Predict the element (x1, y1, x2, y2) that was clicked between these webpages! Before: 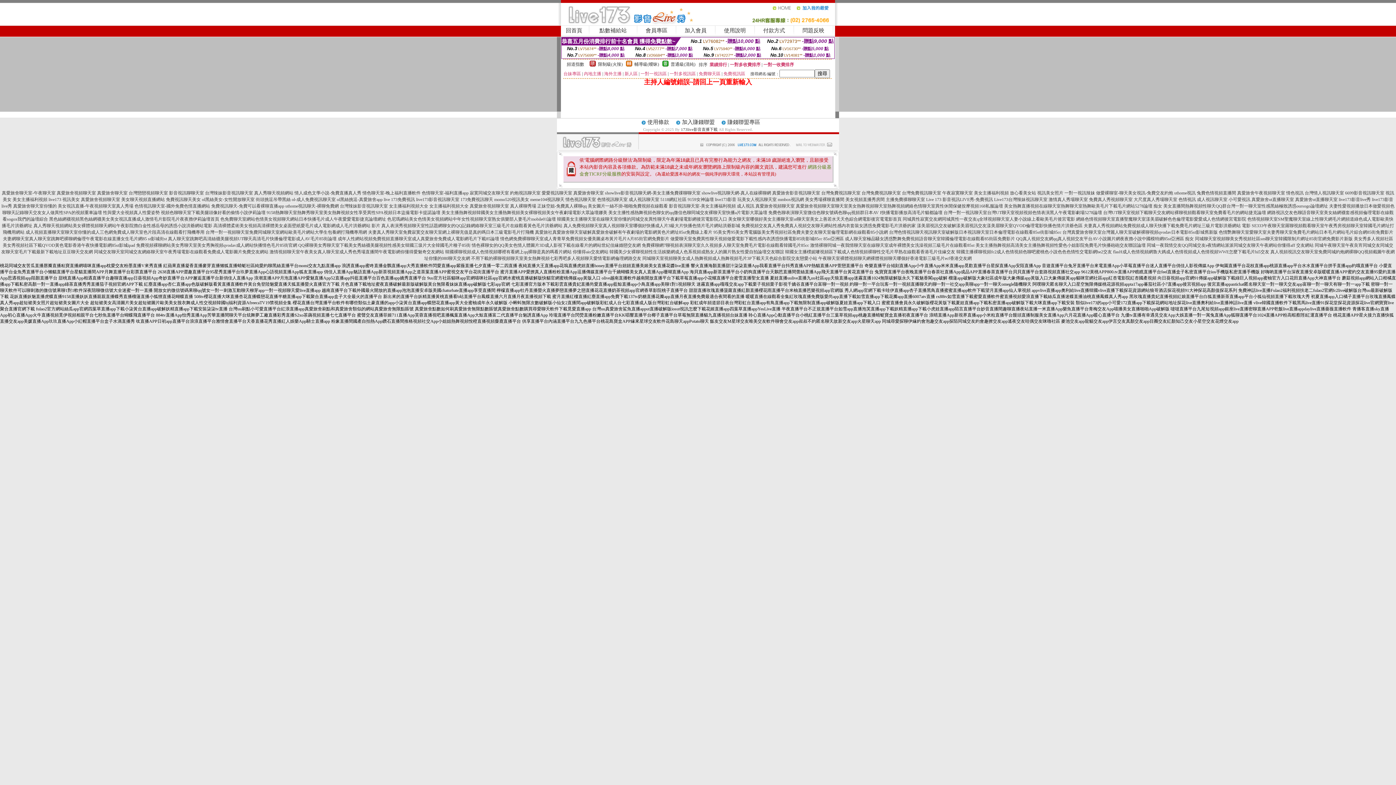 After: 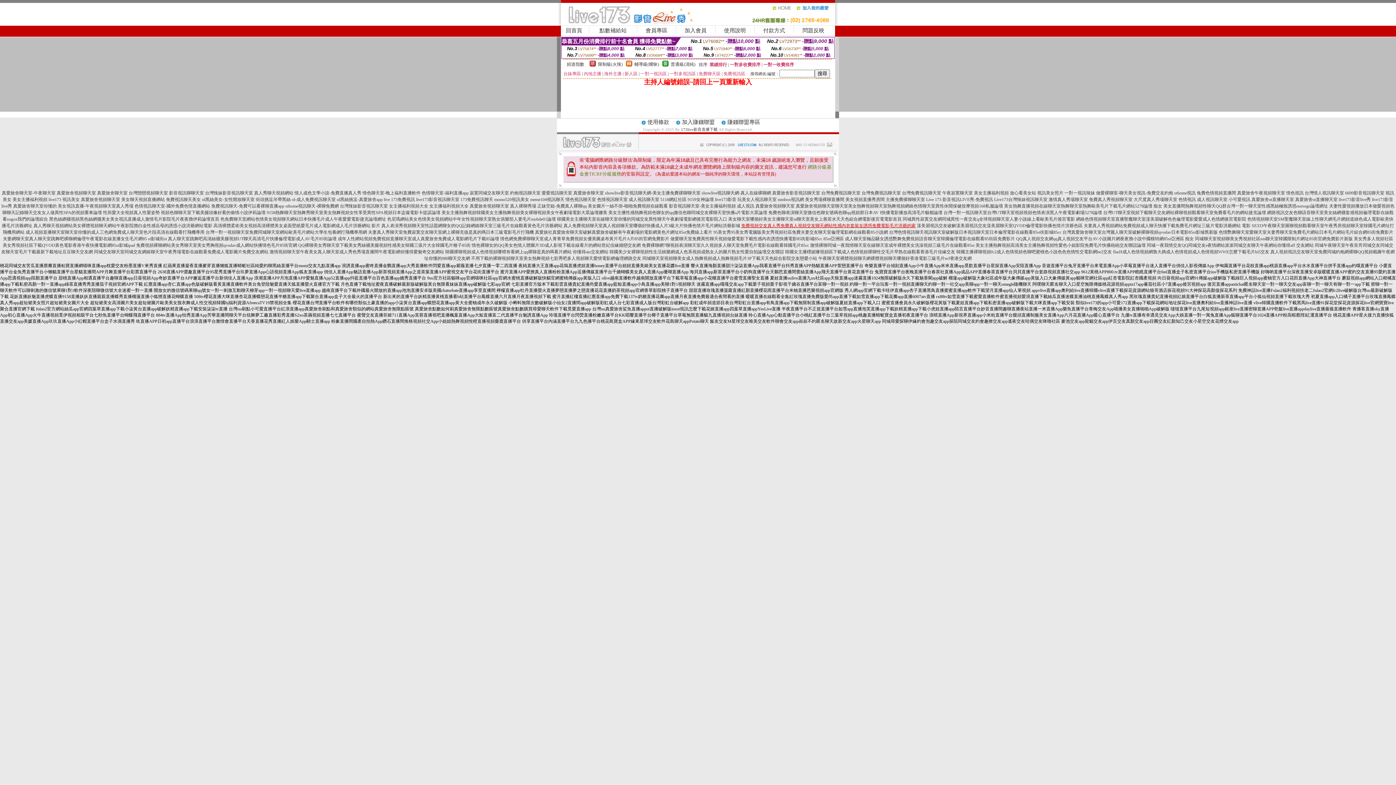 Action: label: 免費視頻交友真人秀免費真人視頻交友聊天網站性感內衣套裝女誘惑免費電影毛片洪爺的家 bbox: (741, 223, 916, 228)